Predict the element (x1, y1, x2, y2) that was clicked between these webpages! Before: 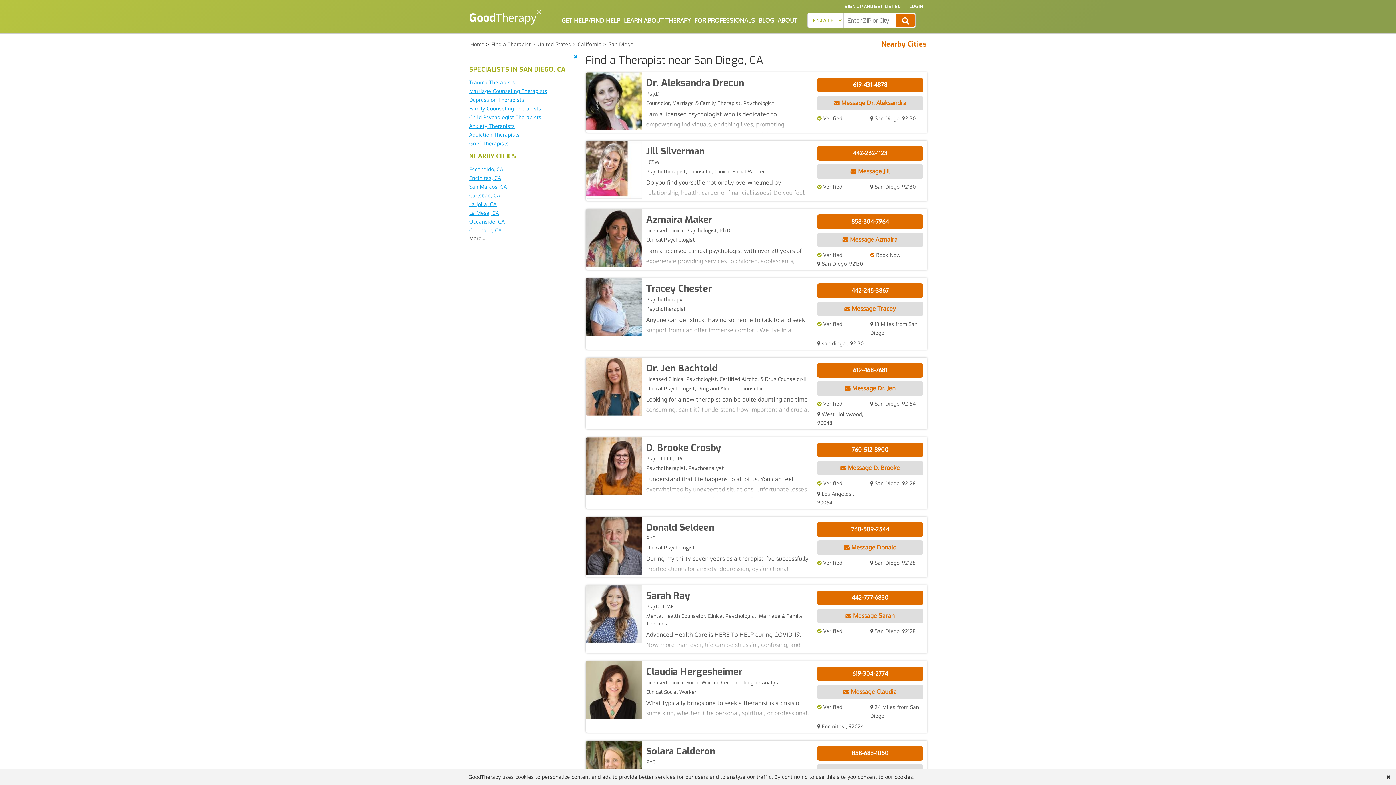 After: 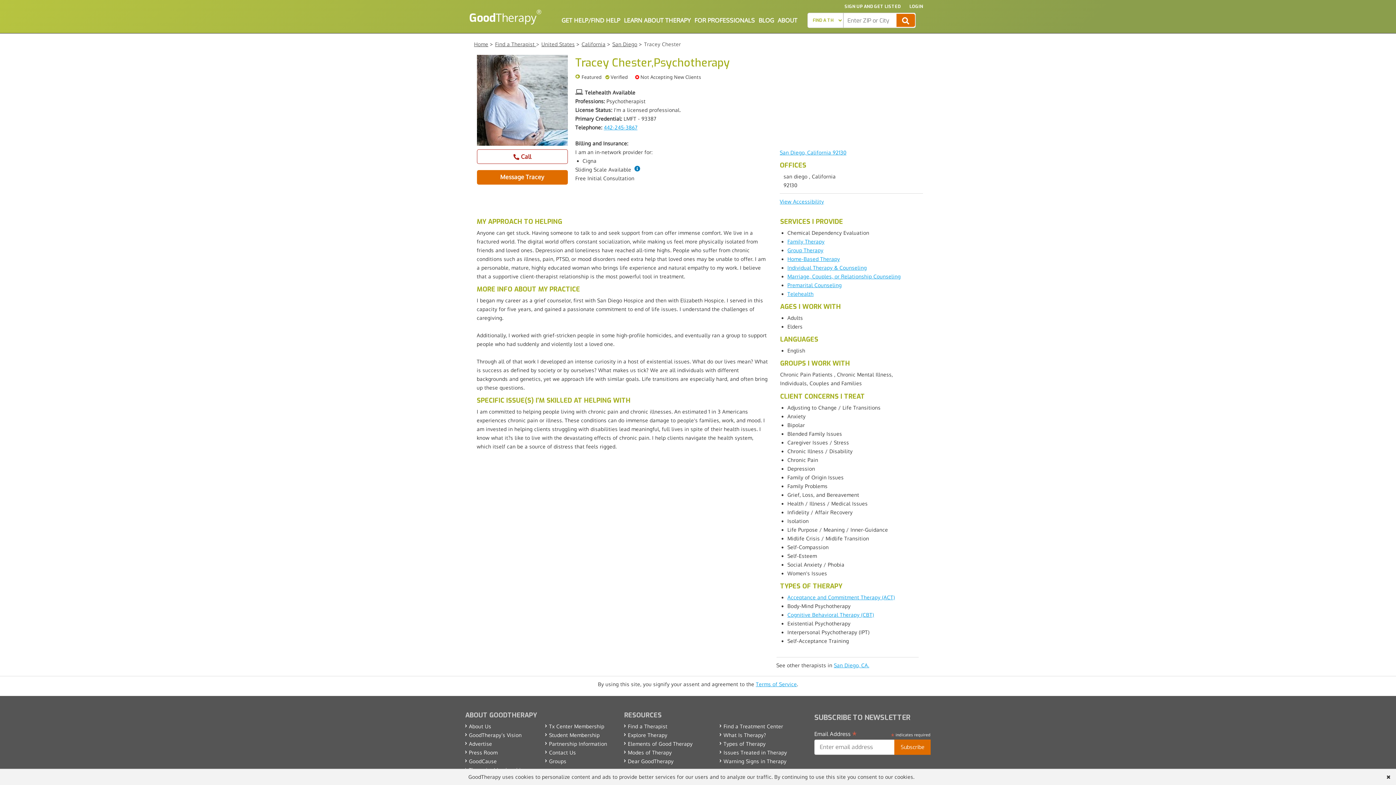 Action: label: Tracey Chester
Psychotherapy
Psychotherapist

Anyone can get stuck. Having someone to talk to and seek support from can offer immense comfort. We live in a fractured world. The digital world offers constant socialization, while making us feel more physically isolated from friends and loved ones. Depression and loneliness have reached all-time highs. People who suffer from chronic conditions su bbox: (646, 281, 809, 338)